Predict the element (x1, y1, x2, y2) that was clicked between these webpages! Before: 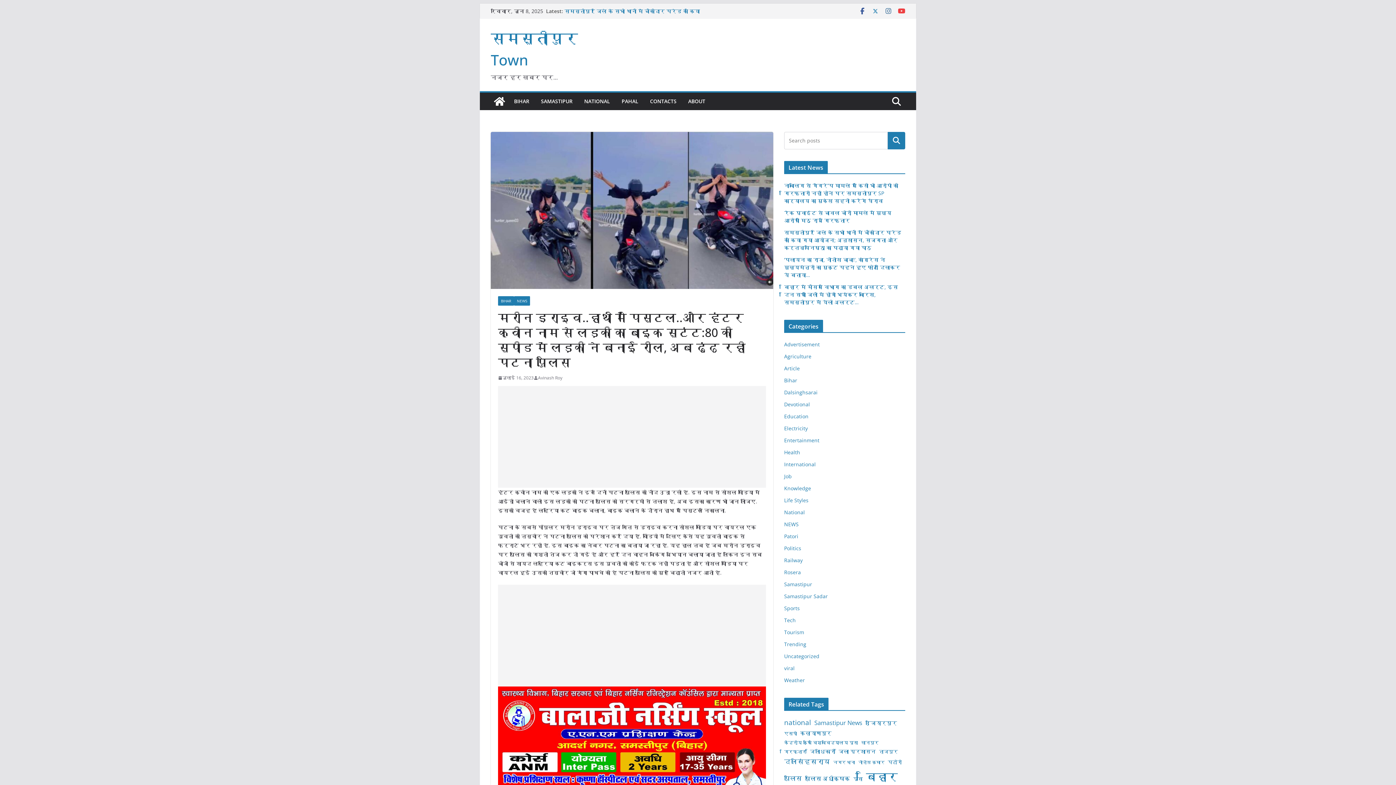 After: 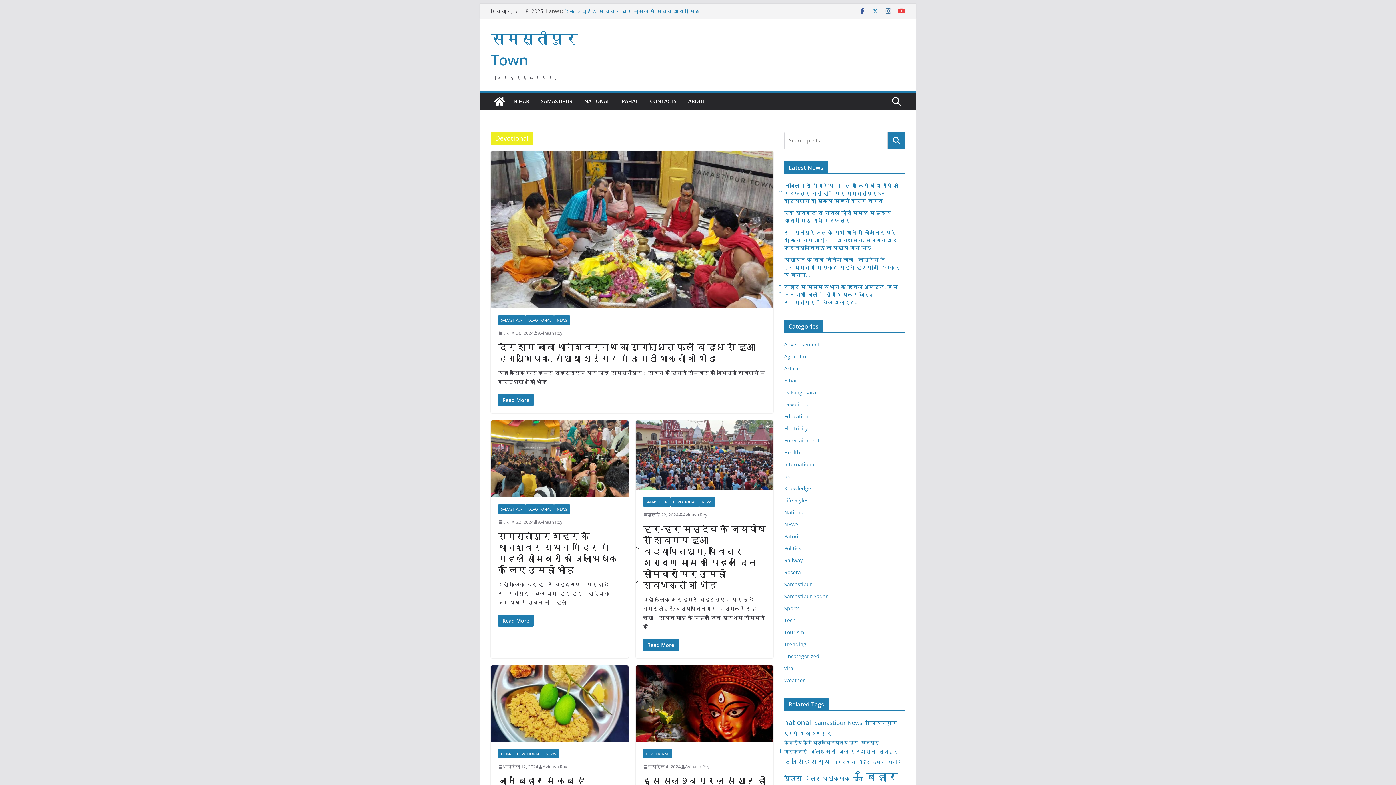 Action: bbox: (784, 401, 810, 408) label: Devotional